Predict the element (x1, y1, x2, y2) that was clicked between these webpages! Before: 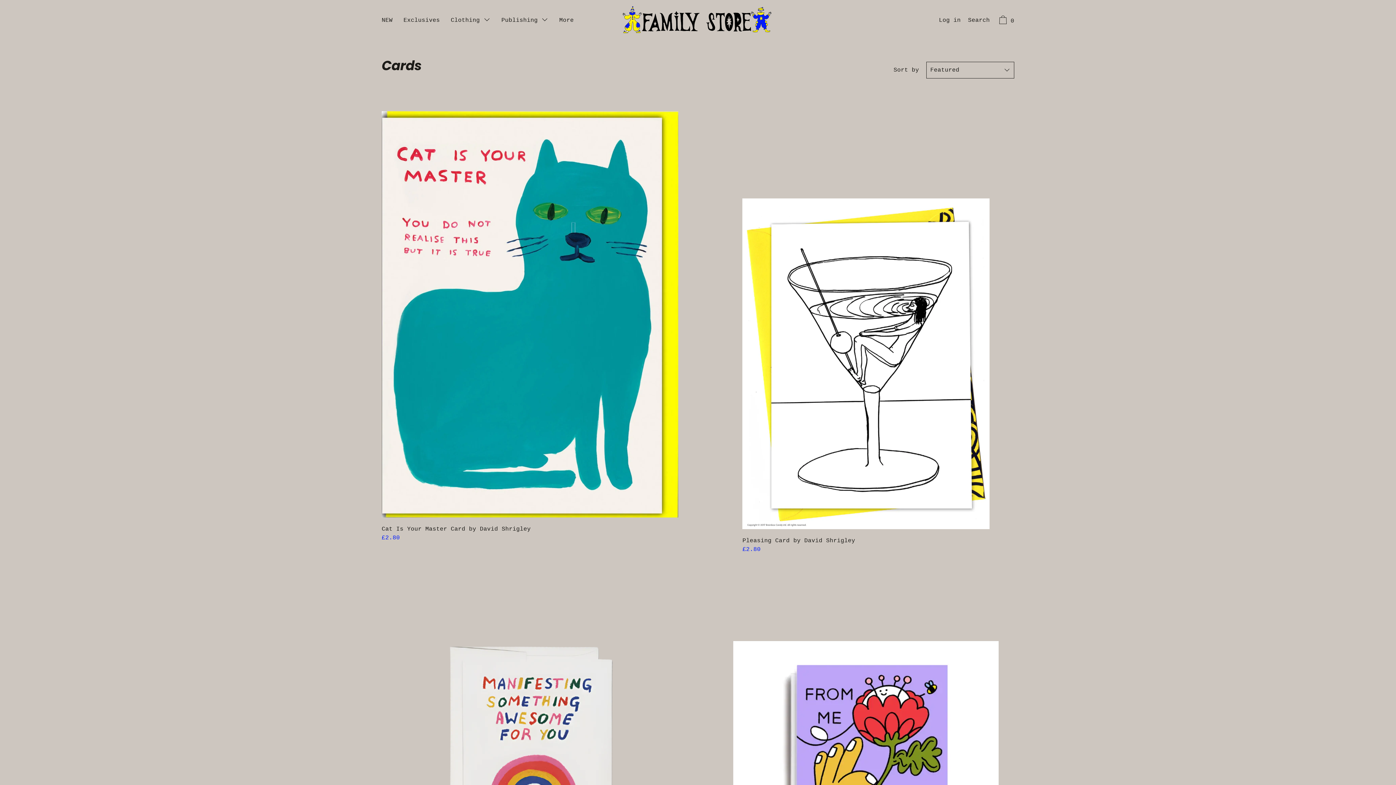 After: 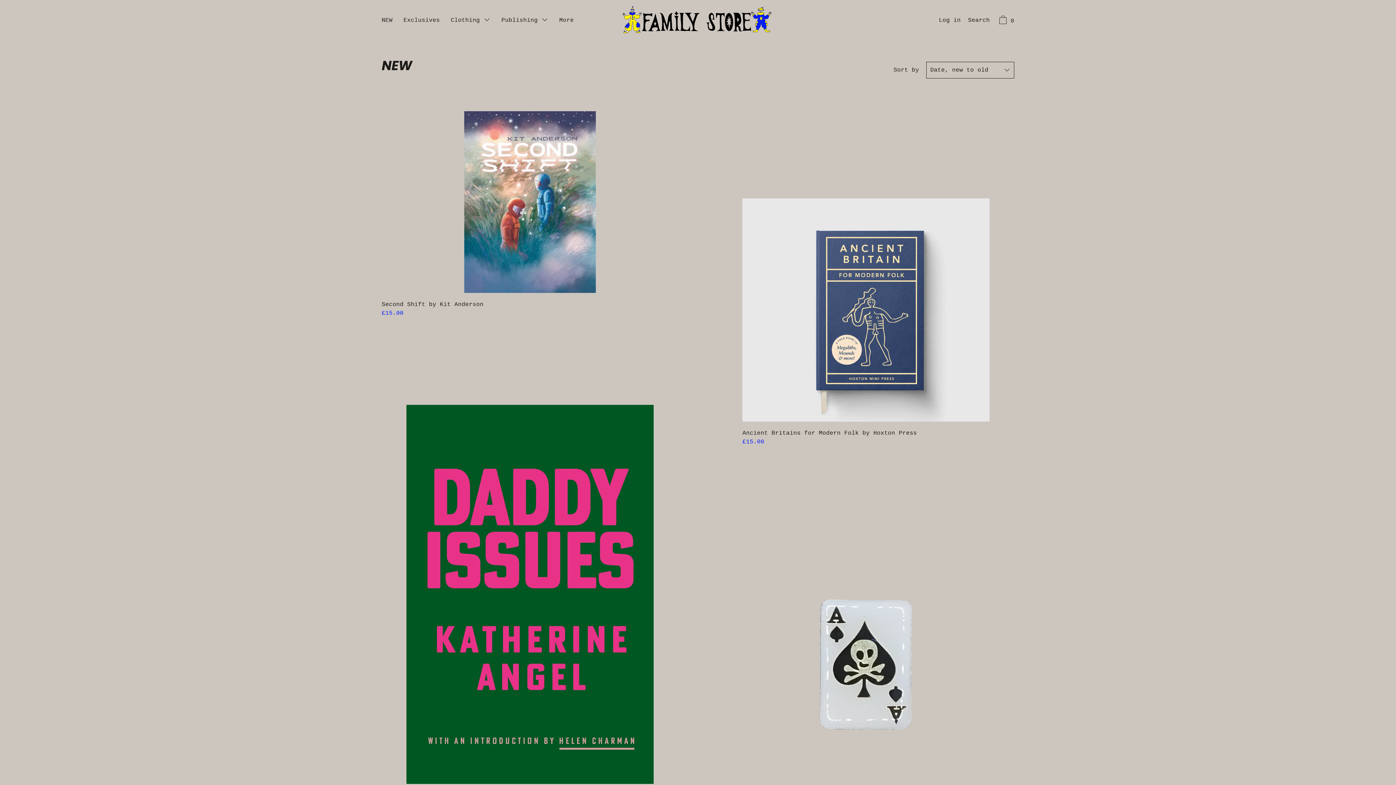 Action: label: NEW bbox: (378, 15, 396, 26)